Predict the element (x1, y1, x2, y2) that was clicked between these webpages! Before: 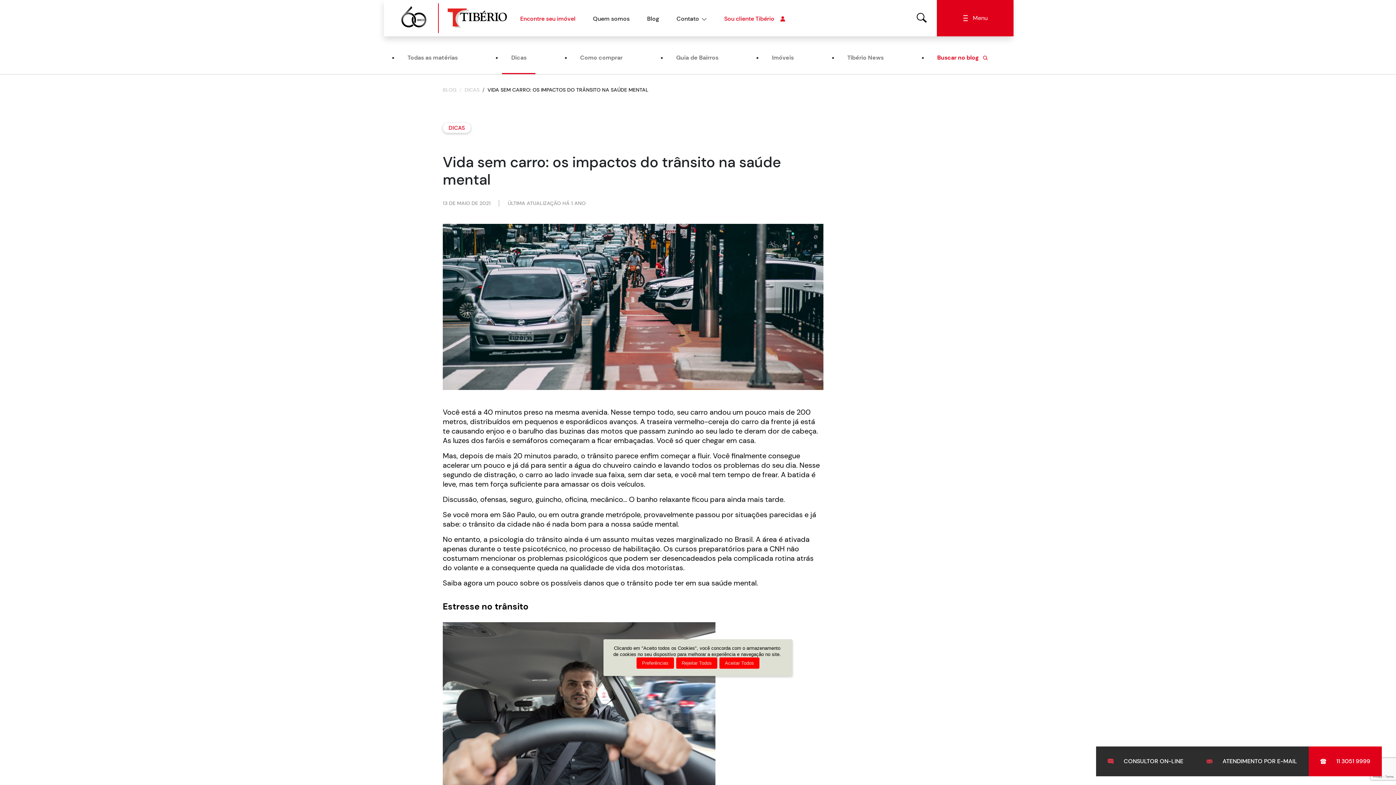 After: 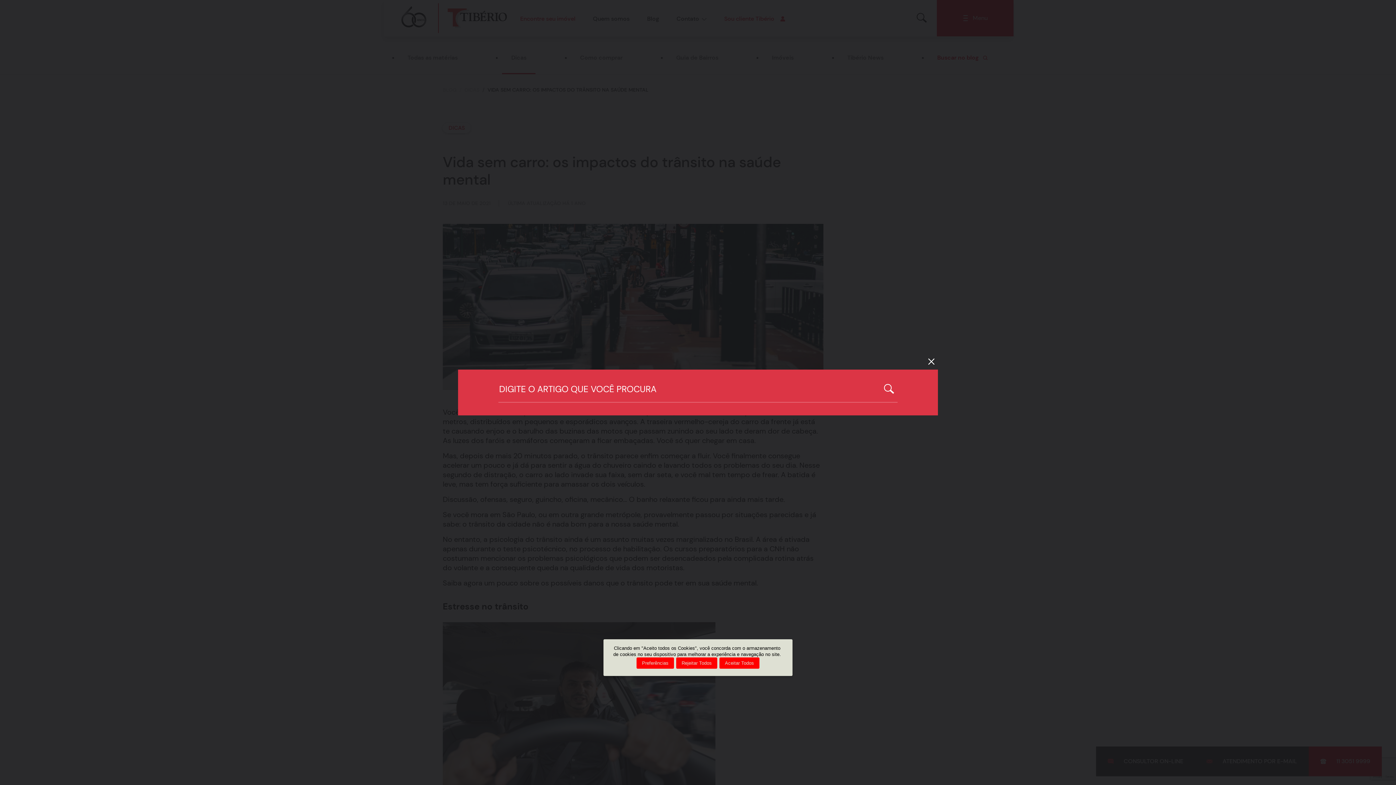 Action: label: Buscar no blog  bbox: (928, 42, 997, 73)